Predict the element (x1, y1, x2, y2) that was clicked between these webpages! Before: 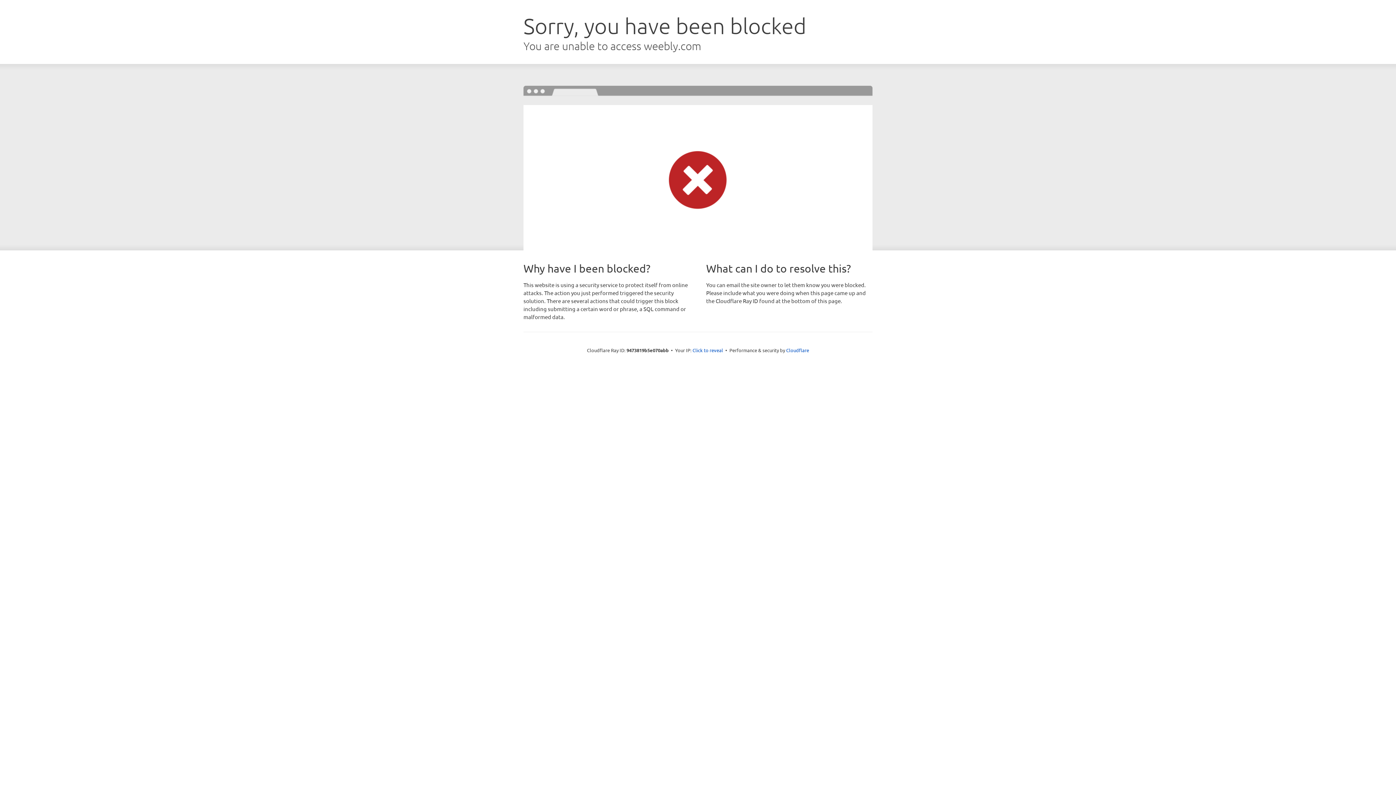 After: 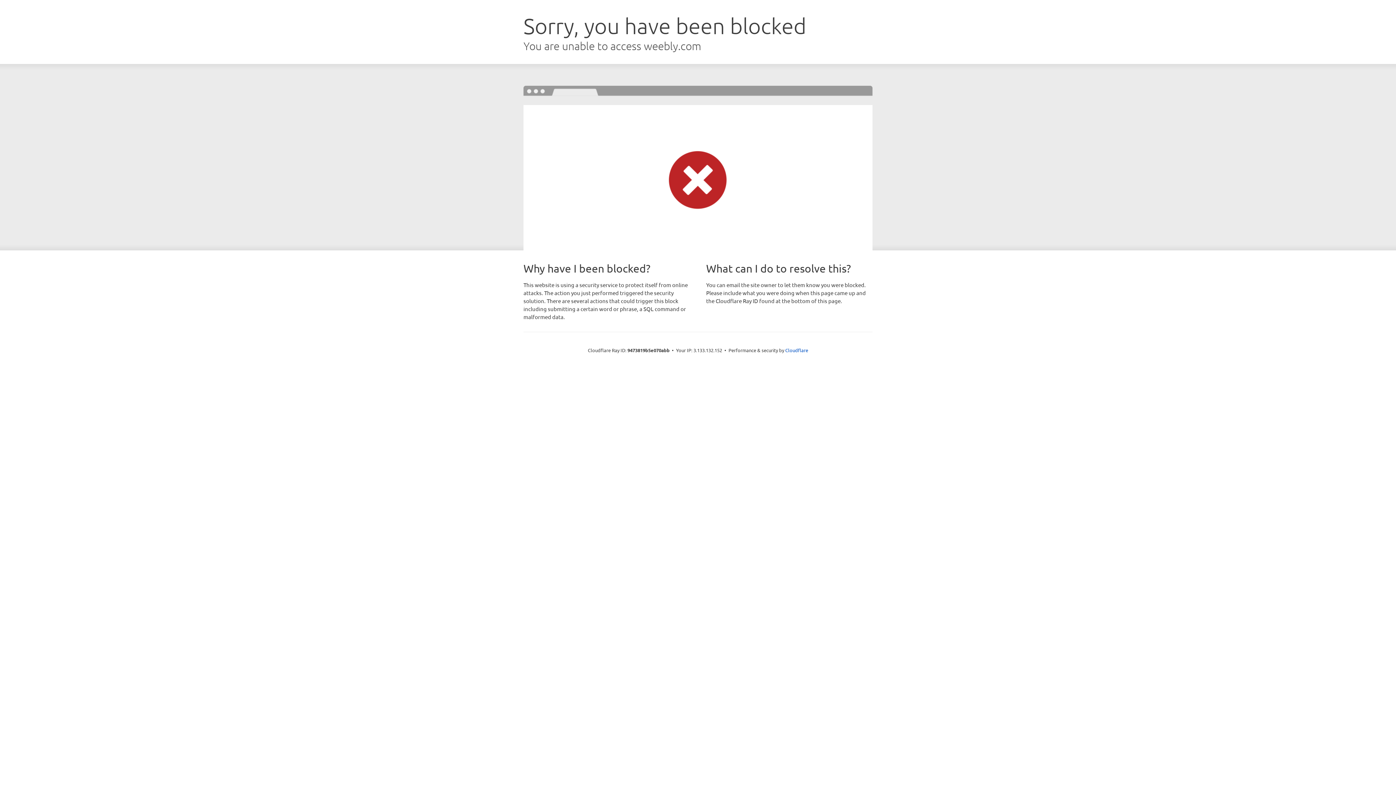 Action: bbox: (692, 346, 723, 353) label: Click to reveal